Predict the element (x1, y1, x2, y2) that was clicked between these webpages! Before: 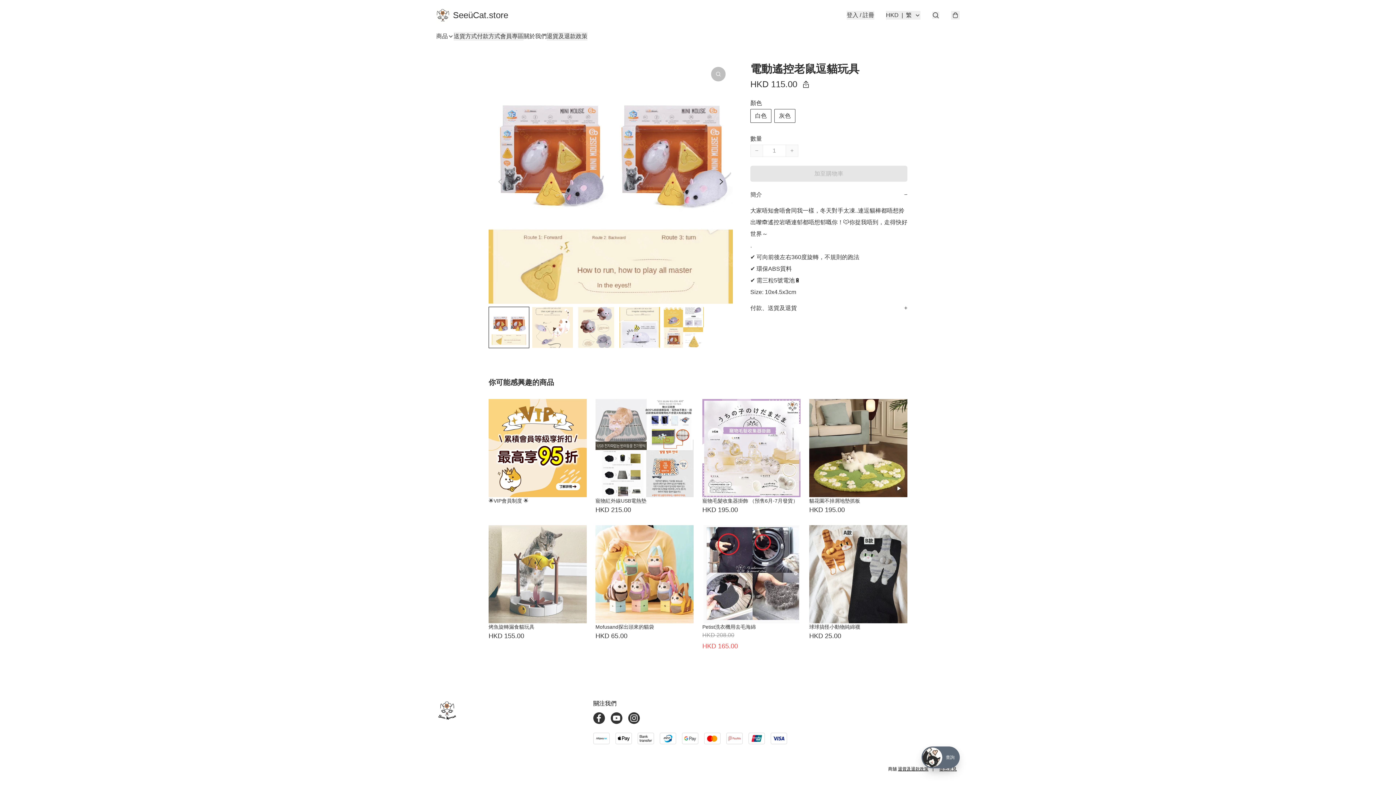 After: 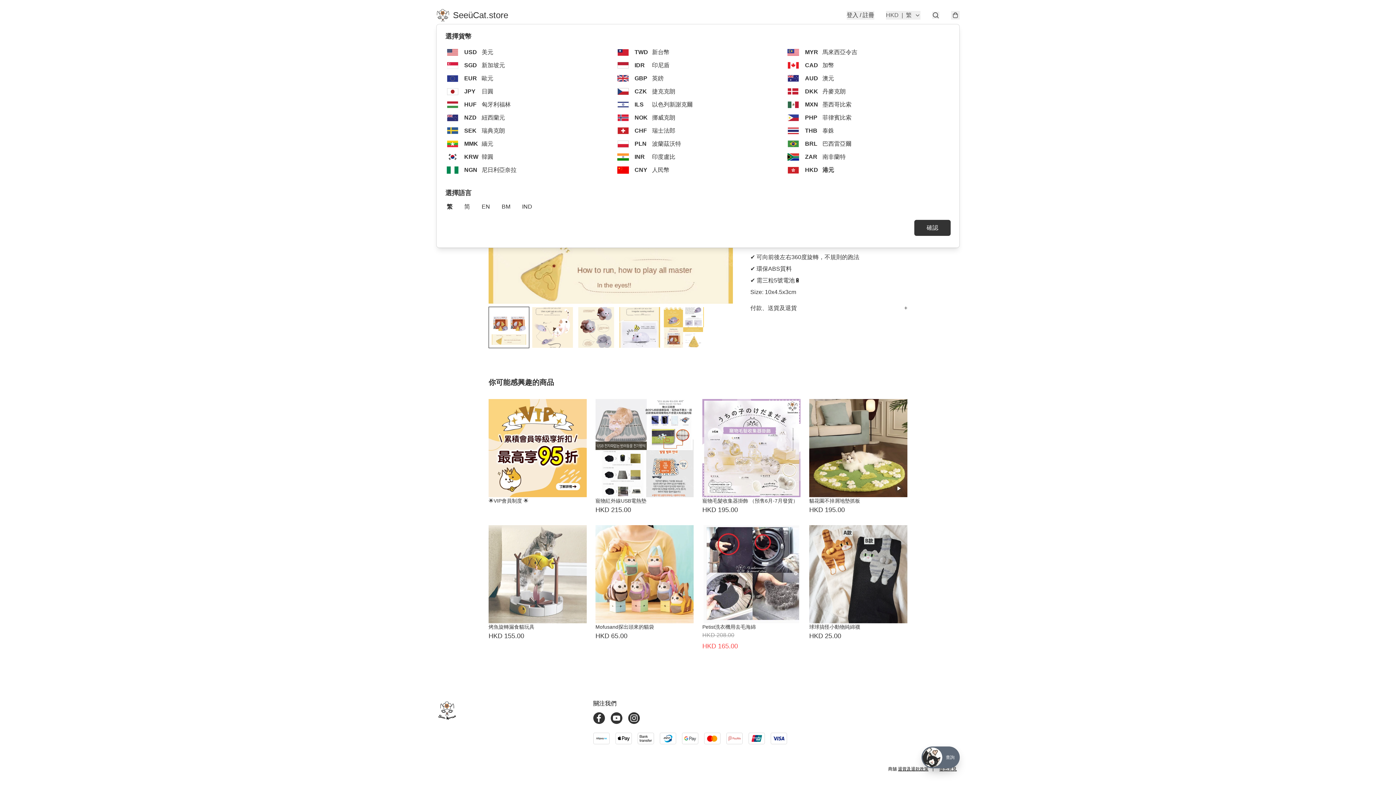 Action: bbox: (886, 10, 920, 19) label: HKD
|
繁